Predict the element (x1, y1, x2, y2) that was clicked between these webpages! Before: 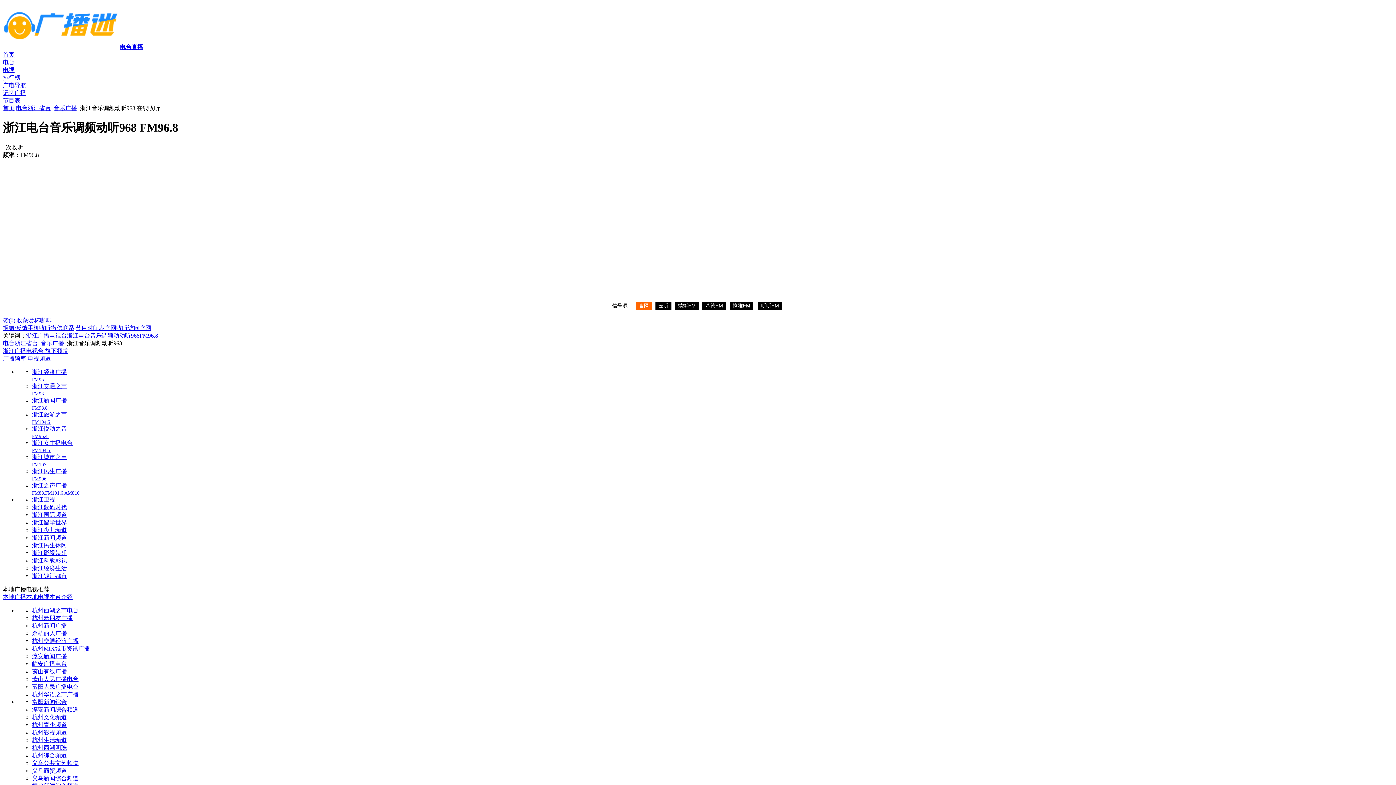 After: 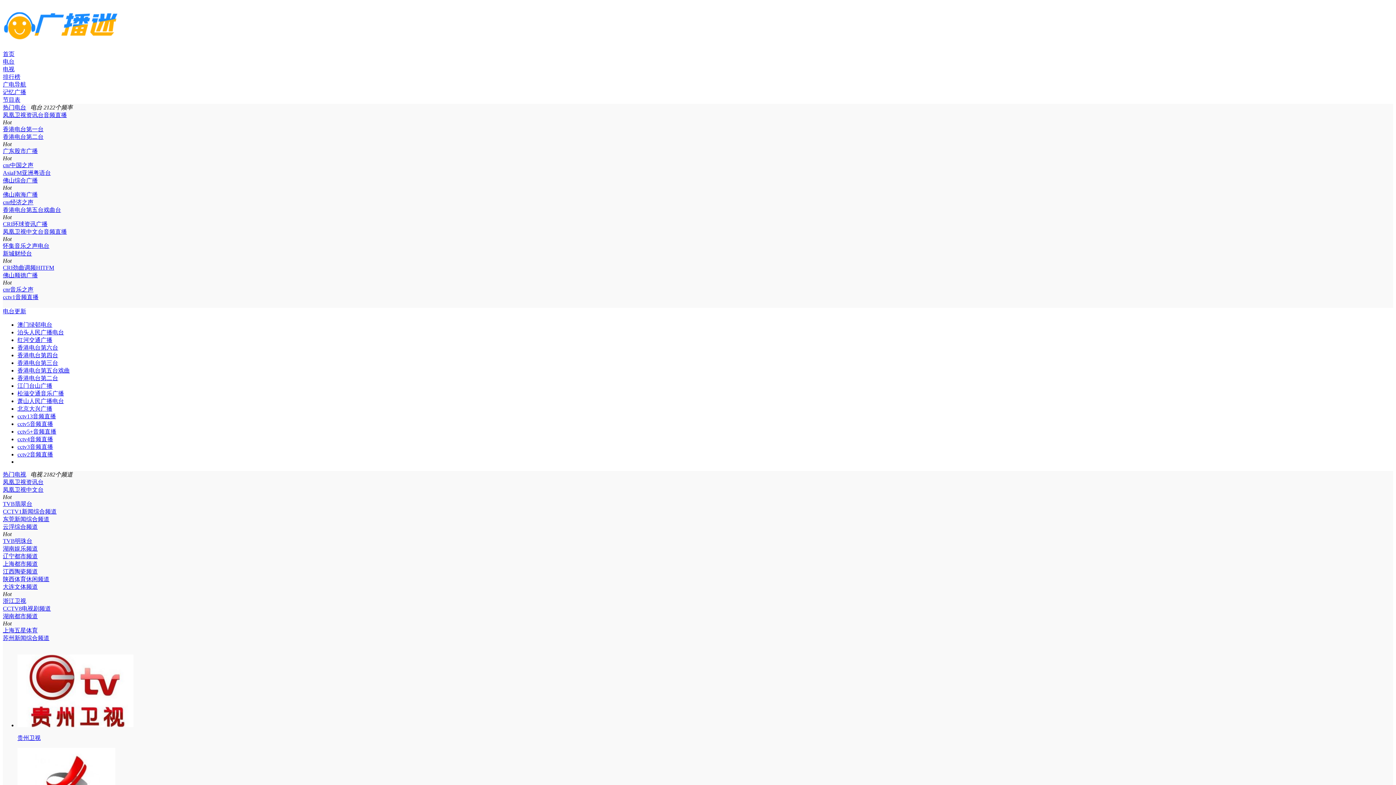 Action: bbox: (2, 44, 118, 50)